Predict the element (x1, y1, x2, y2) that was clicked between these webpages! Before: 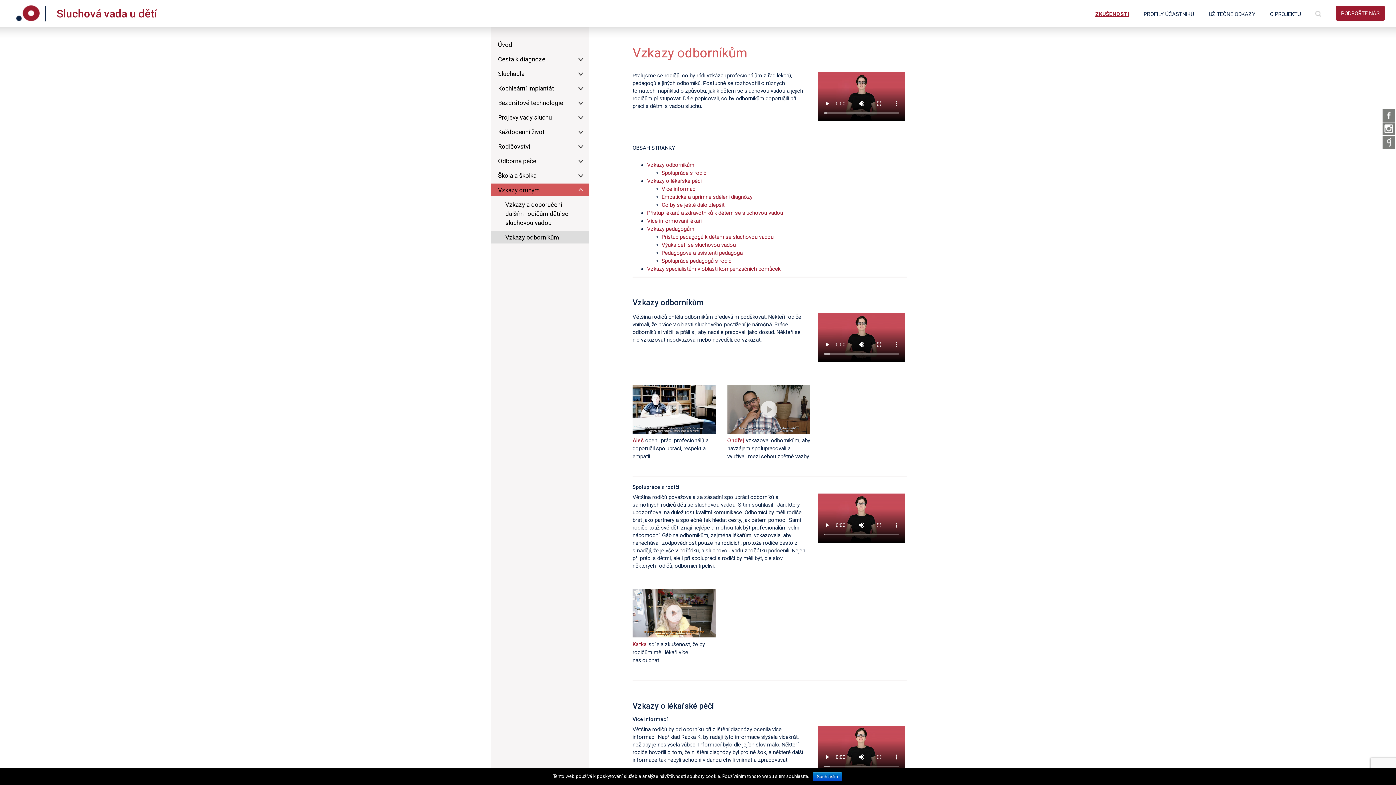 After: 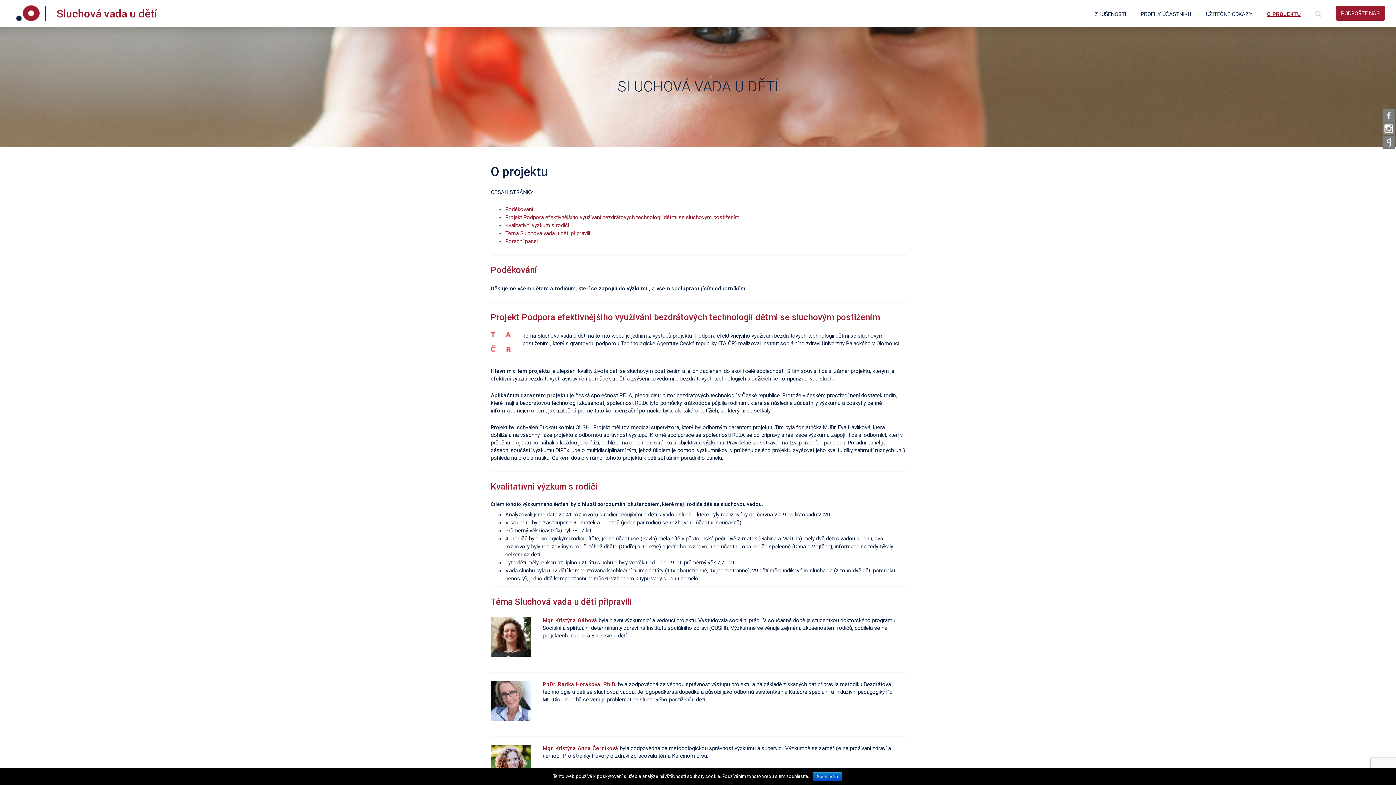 Action: bbox: (1262, 10, 1308, 17) label: O PROJEKTU